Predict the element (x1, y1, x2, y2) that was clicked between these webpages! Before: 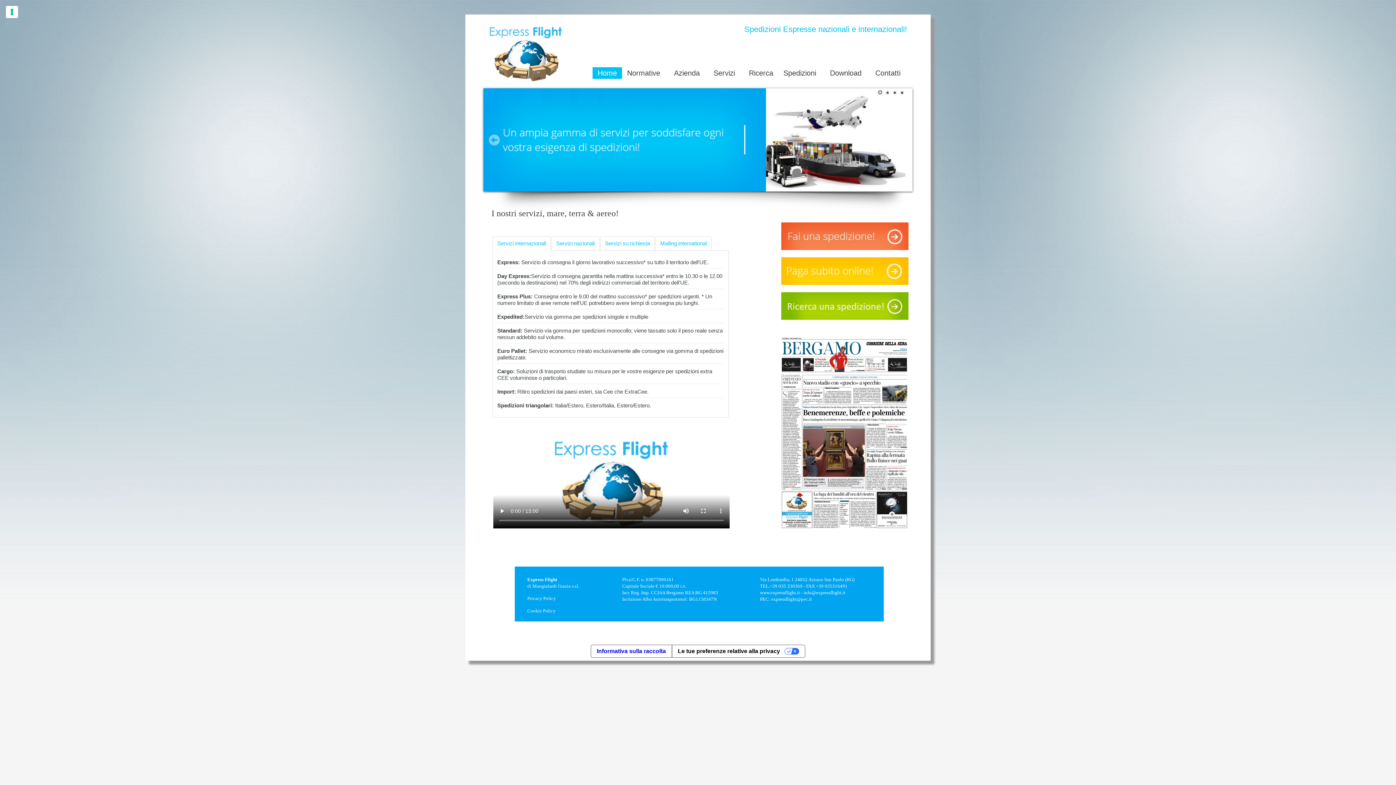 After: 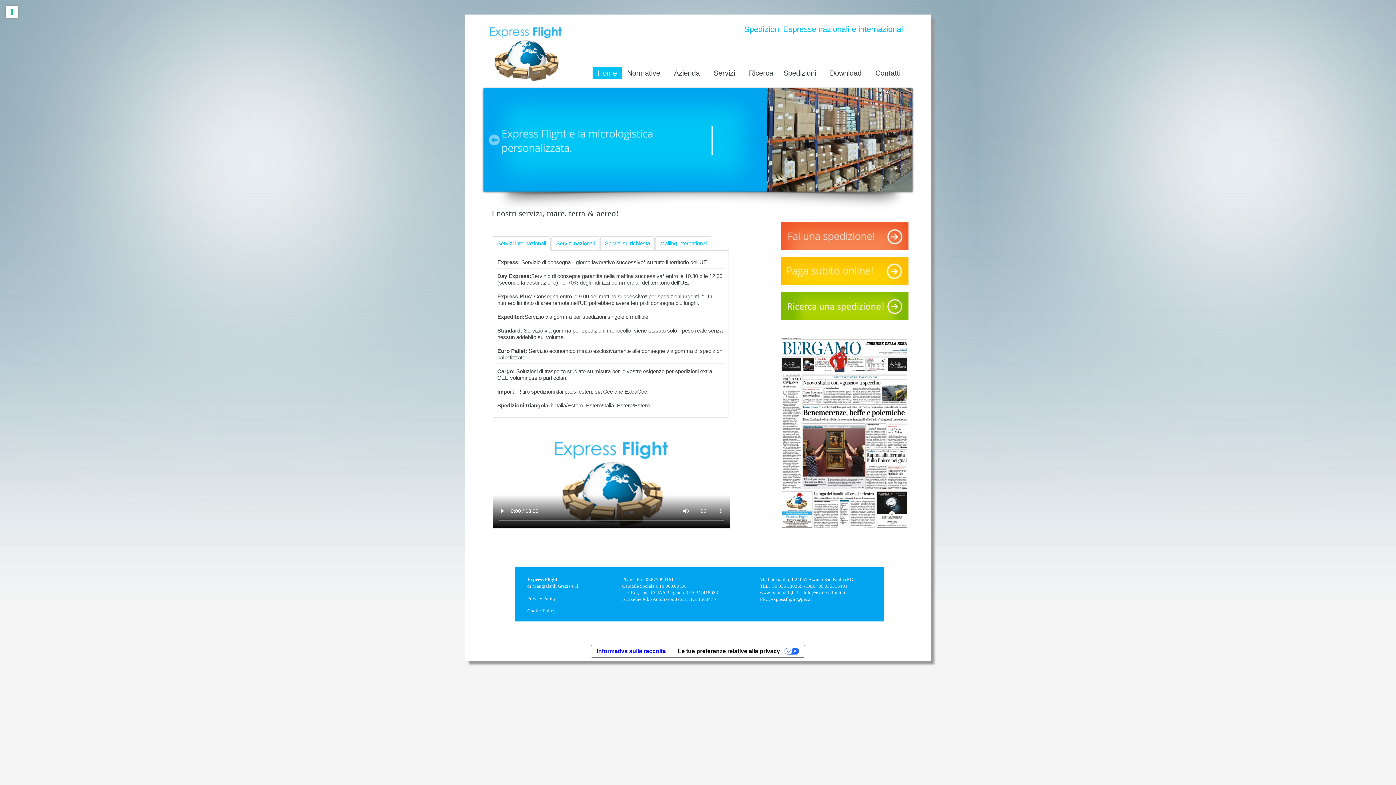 Action: bbox: (781, 245, 908, 251)